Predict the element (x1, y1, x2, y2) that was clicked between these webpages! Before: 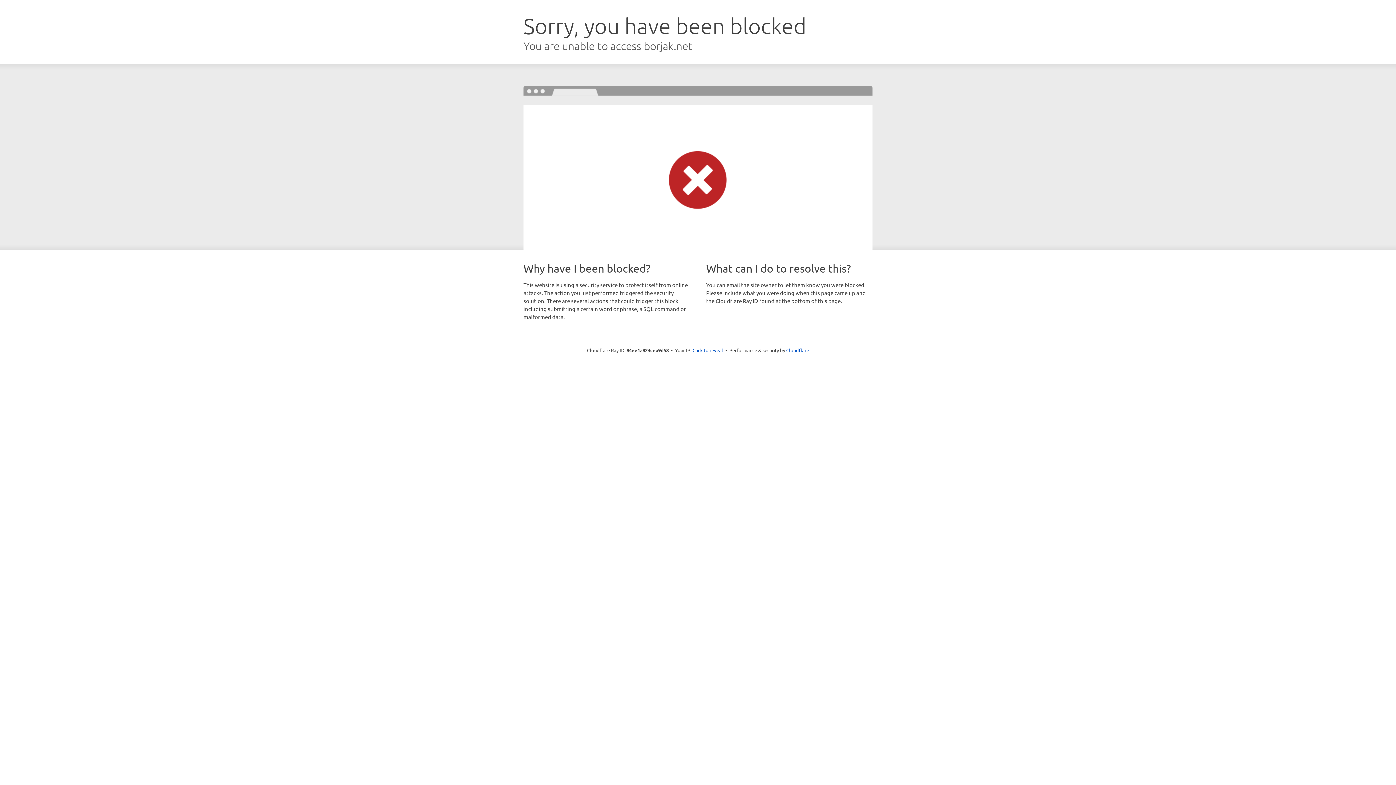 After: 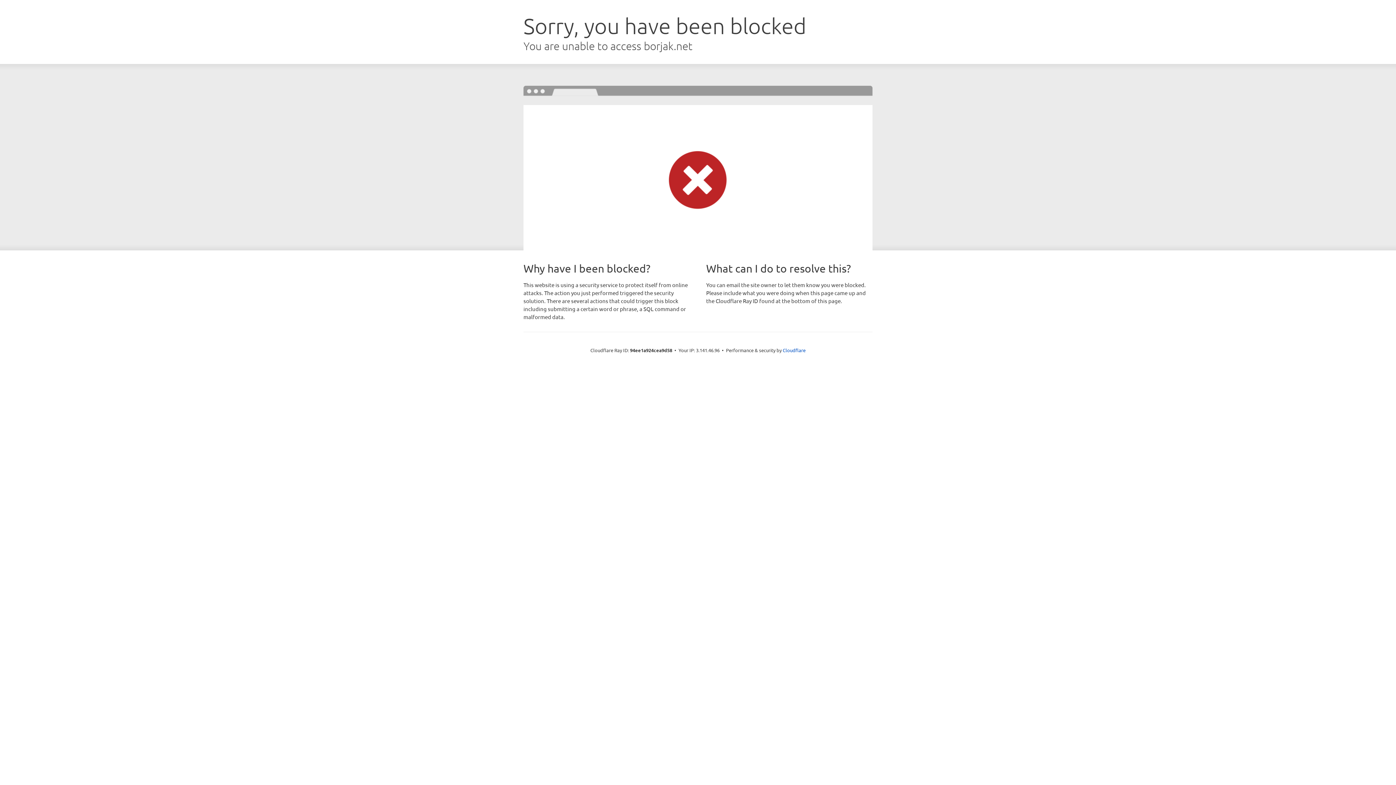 Action: bbox: (692, 346, 723, 353) label: Click to reveal